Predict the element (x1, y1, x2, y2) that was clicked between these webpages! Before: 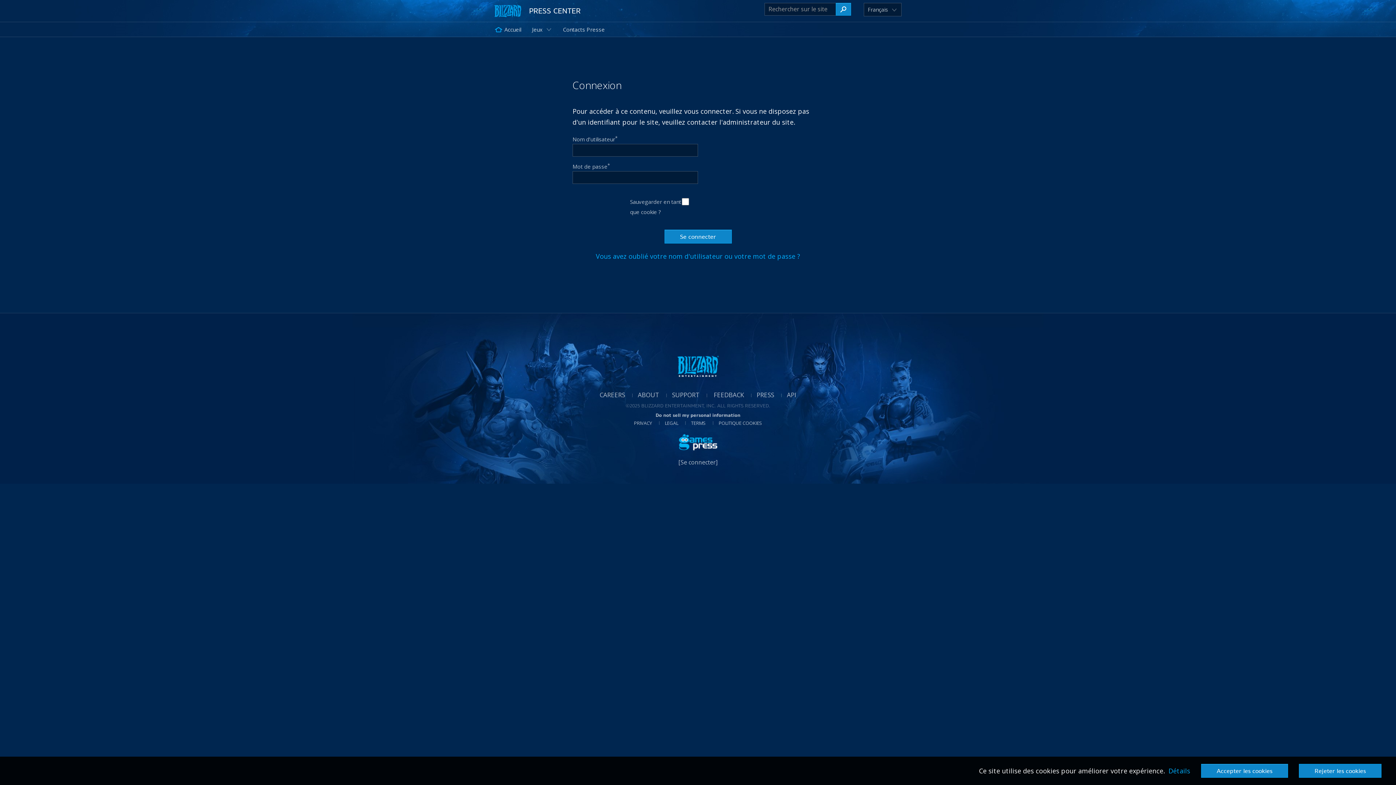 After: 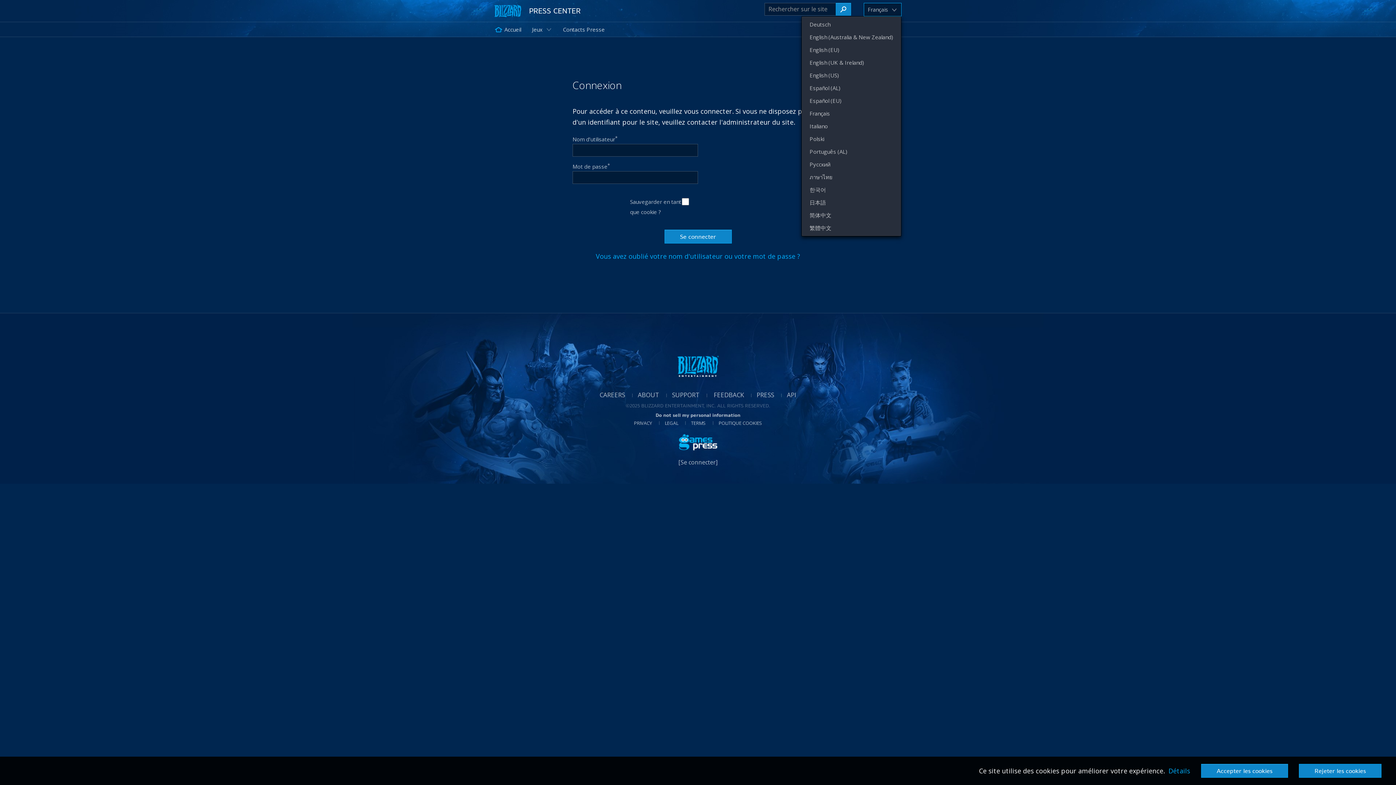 Action: bbox: (868, 3, 890, 16) label: Change region from FR